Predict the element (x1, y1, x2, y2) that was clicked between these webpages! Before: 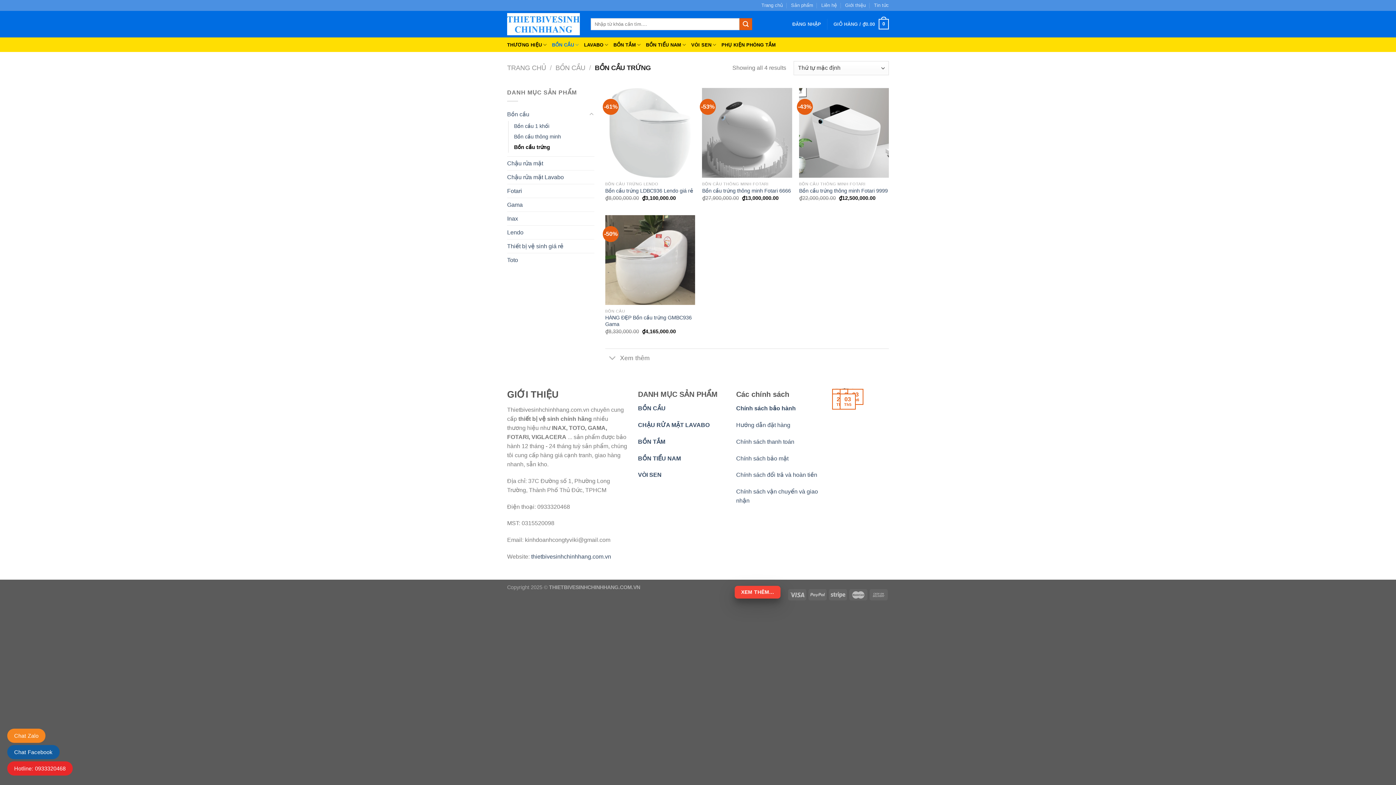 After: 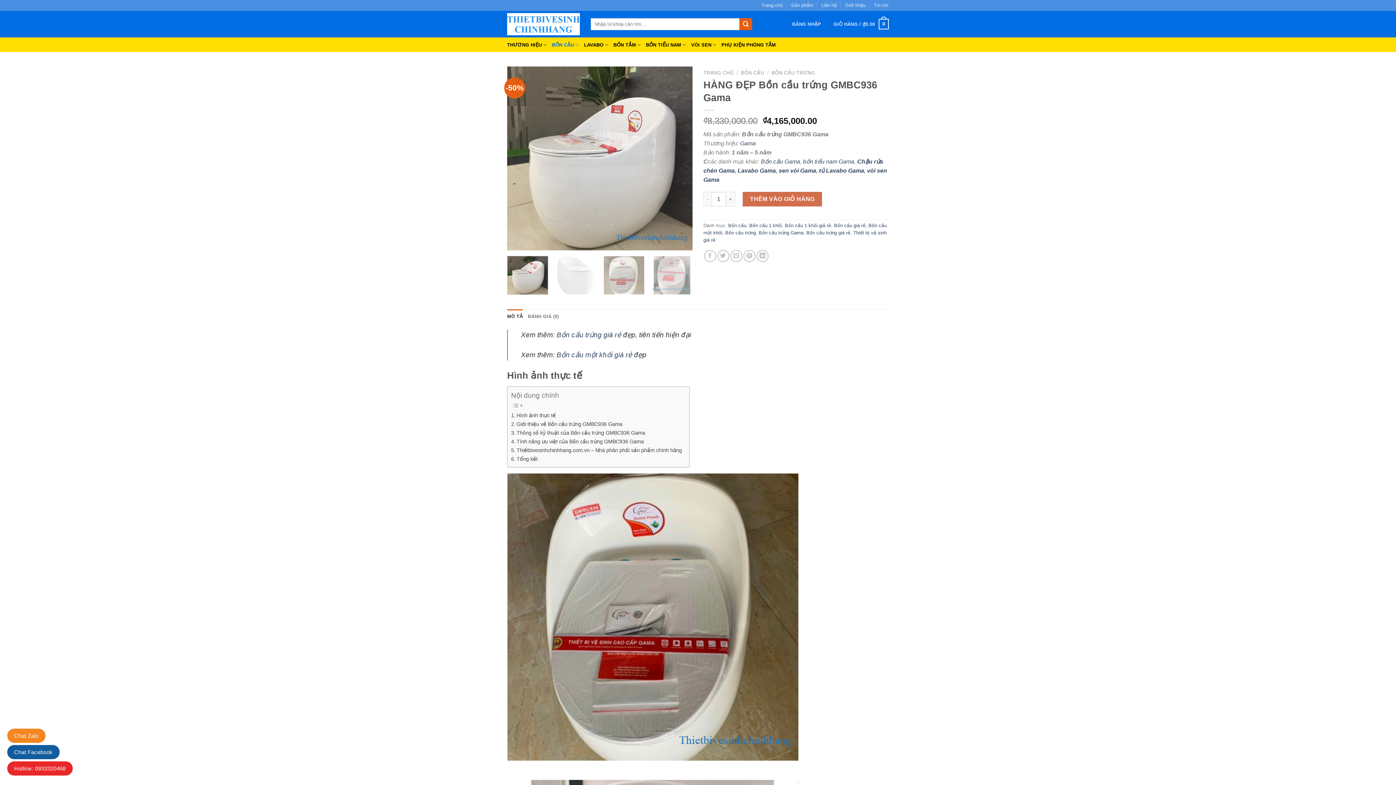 Action: bbox: (605, 314, 695, 327) label: HÀNG ĐẸP Bồn cầu trứng GMBC936 Gama